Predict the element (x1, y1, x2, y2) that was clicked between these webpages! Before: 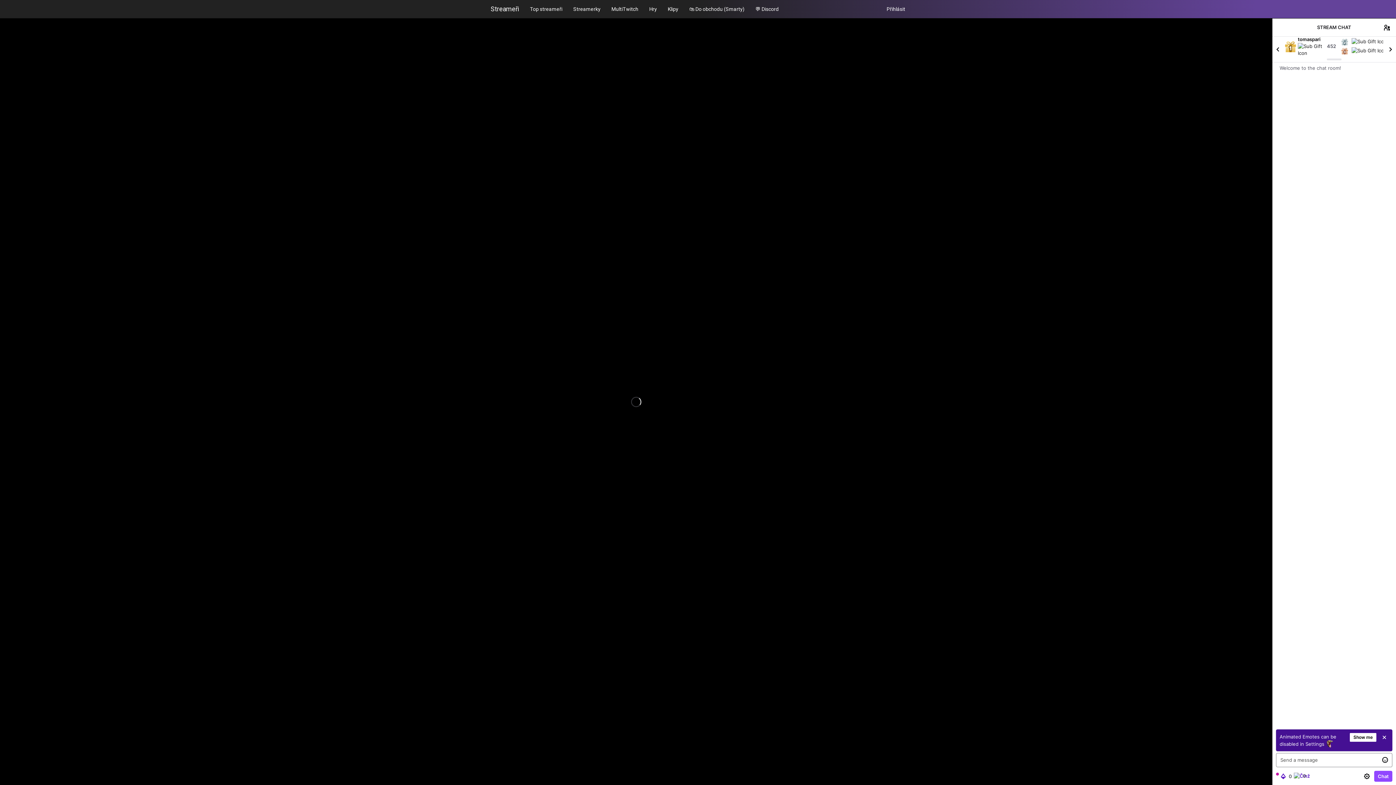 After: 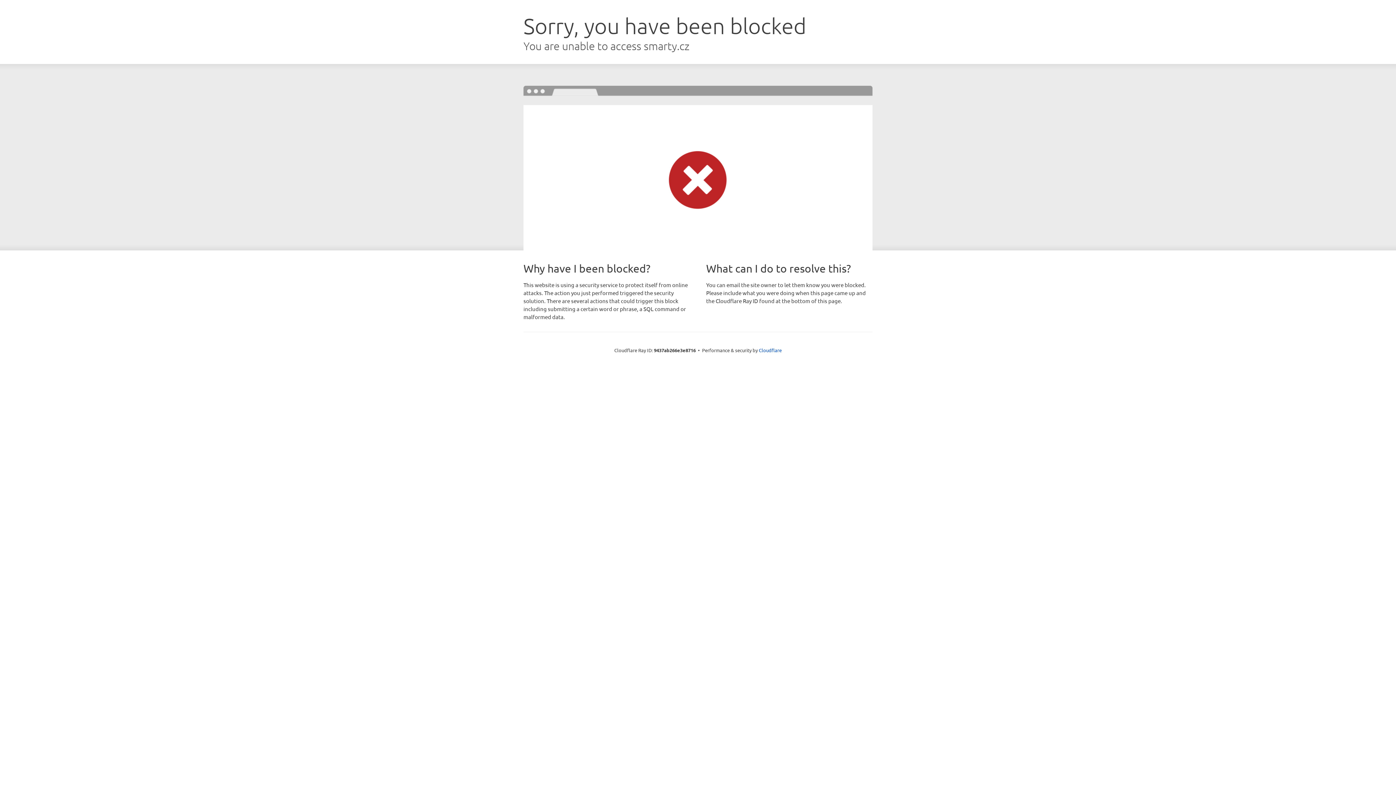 Action: bbox: (684, 0, 750, 18) label: 🛍️ Do obchodu (Smarty)